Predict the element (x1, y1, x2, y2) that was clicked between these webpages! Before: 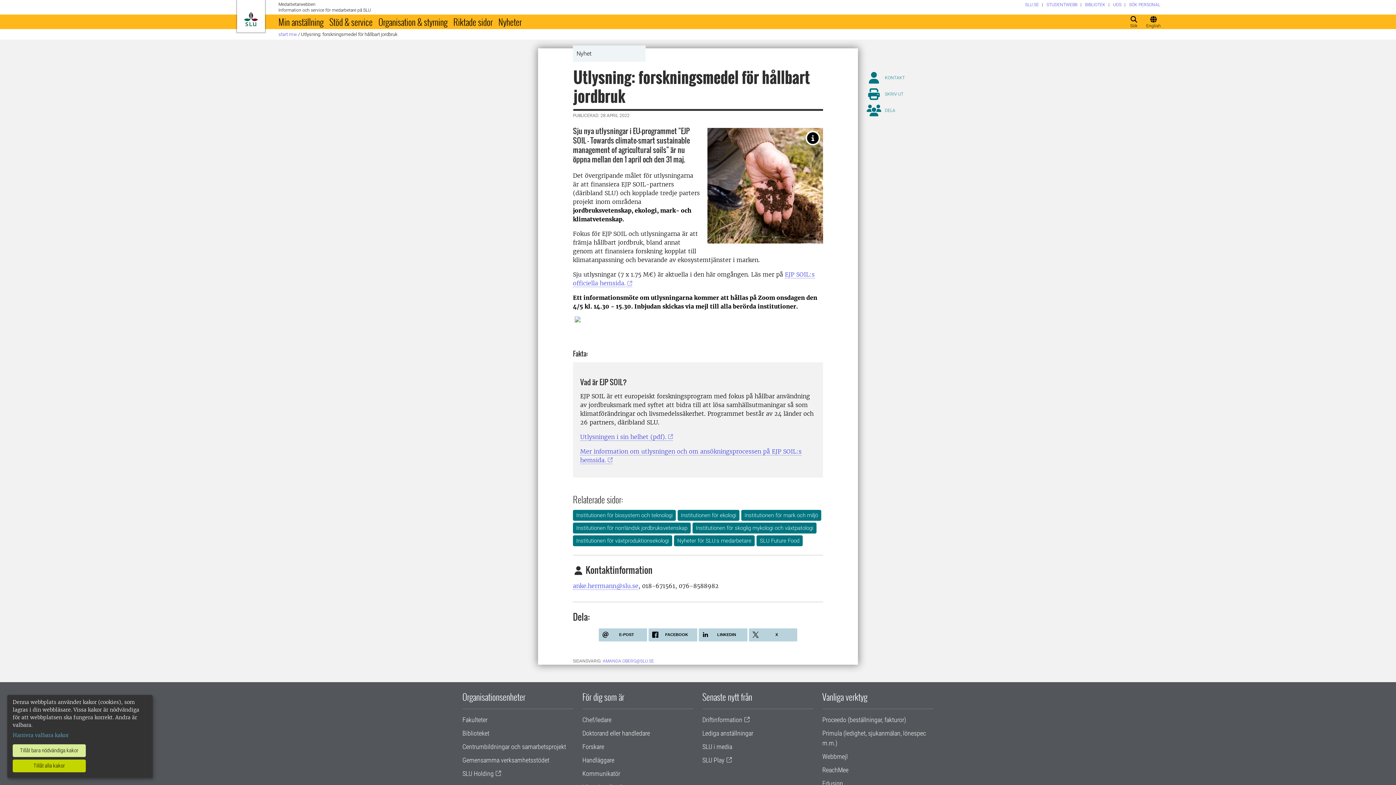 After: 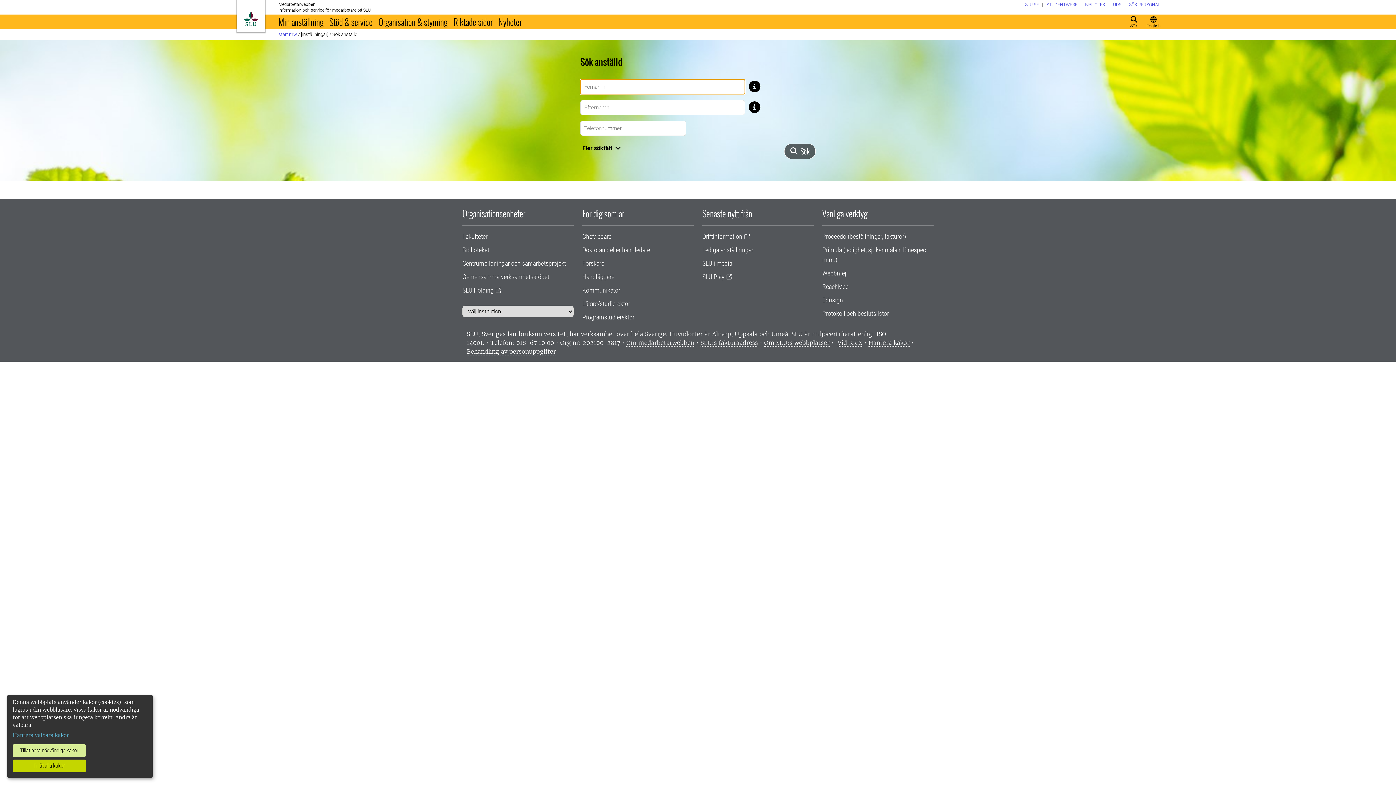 Action: label: SÖK PERSONAL bbox: (1129, 2, 1160, 7)